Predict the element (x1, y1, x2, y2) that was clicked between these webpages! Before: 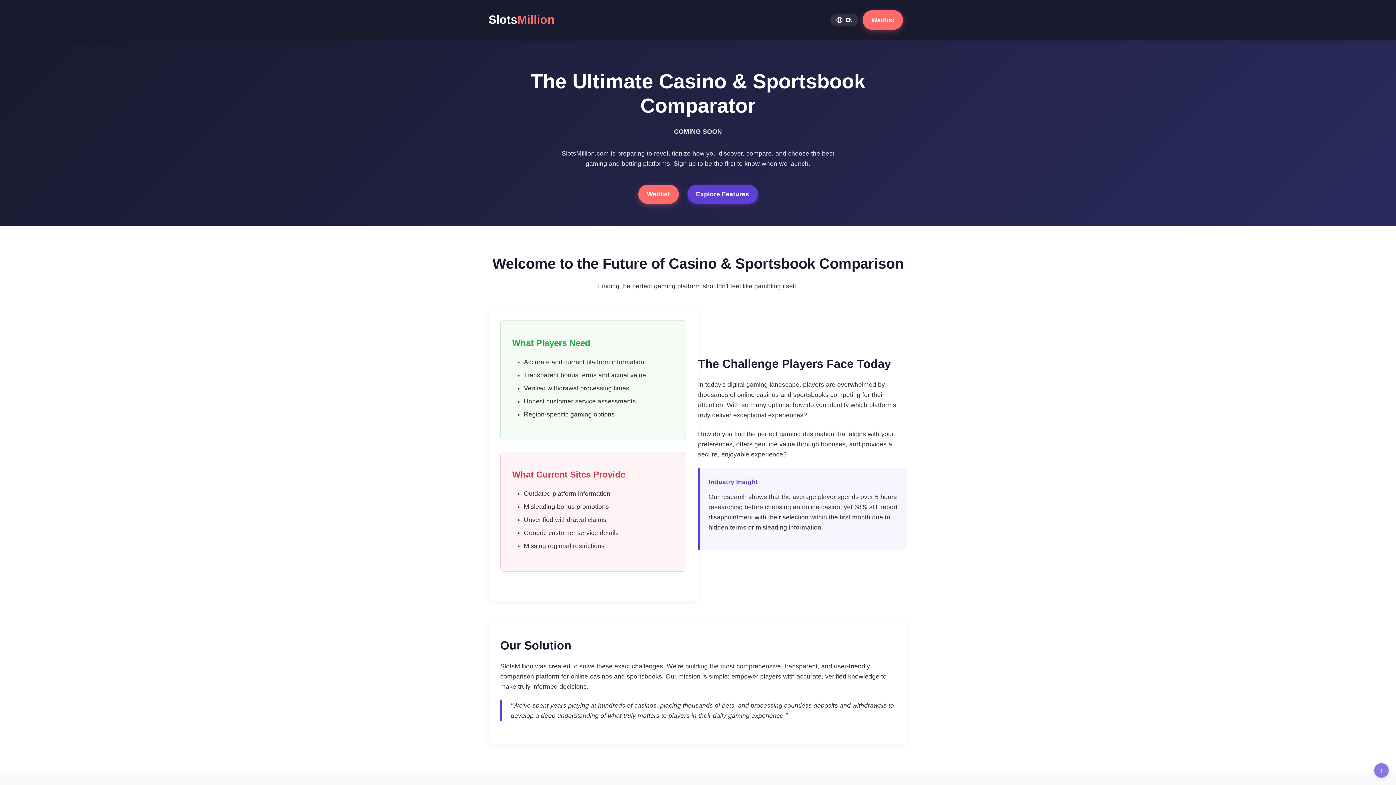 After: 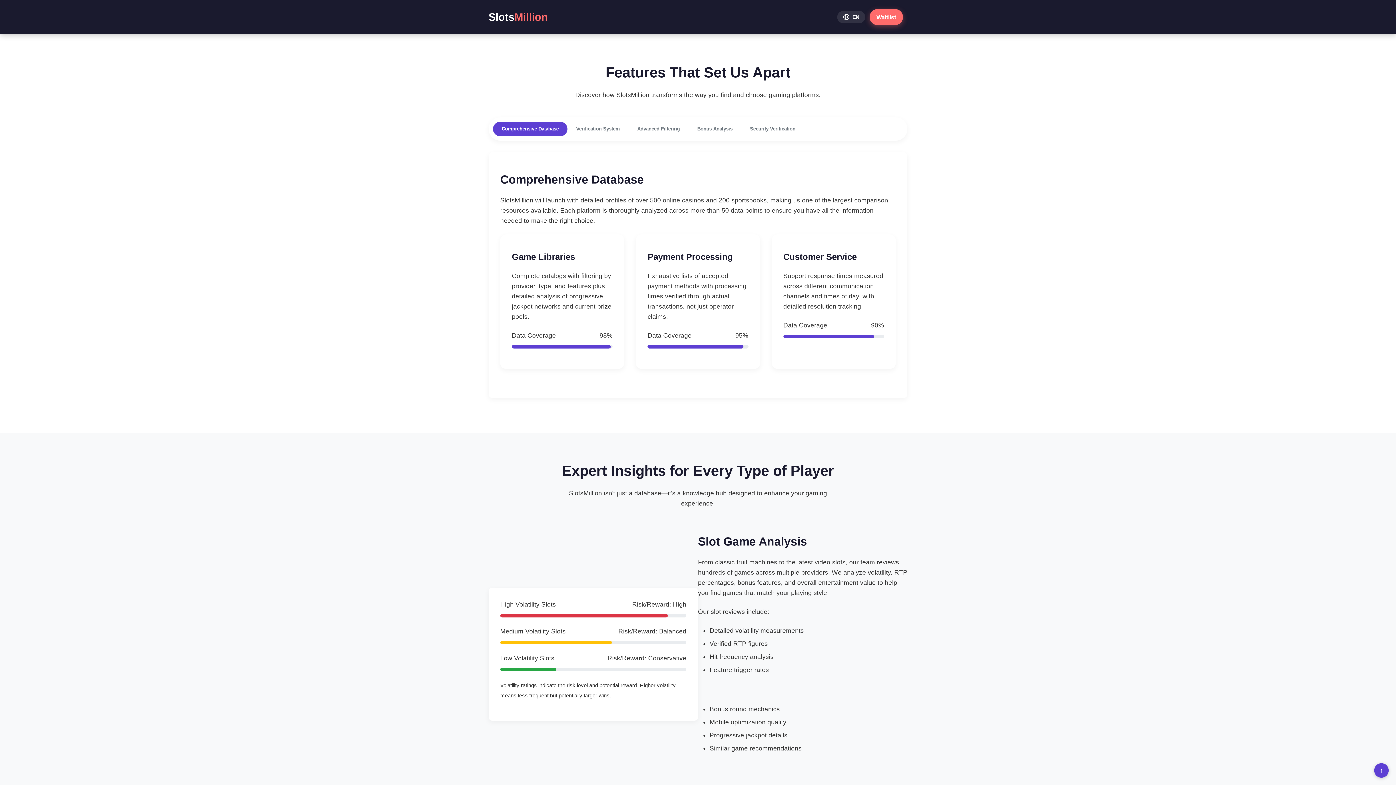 Action: bbox: (687, 184, 758, 204) label: Explore Features